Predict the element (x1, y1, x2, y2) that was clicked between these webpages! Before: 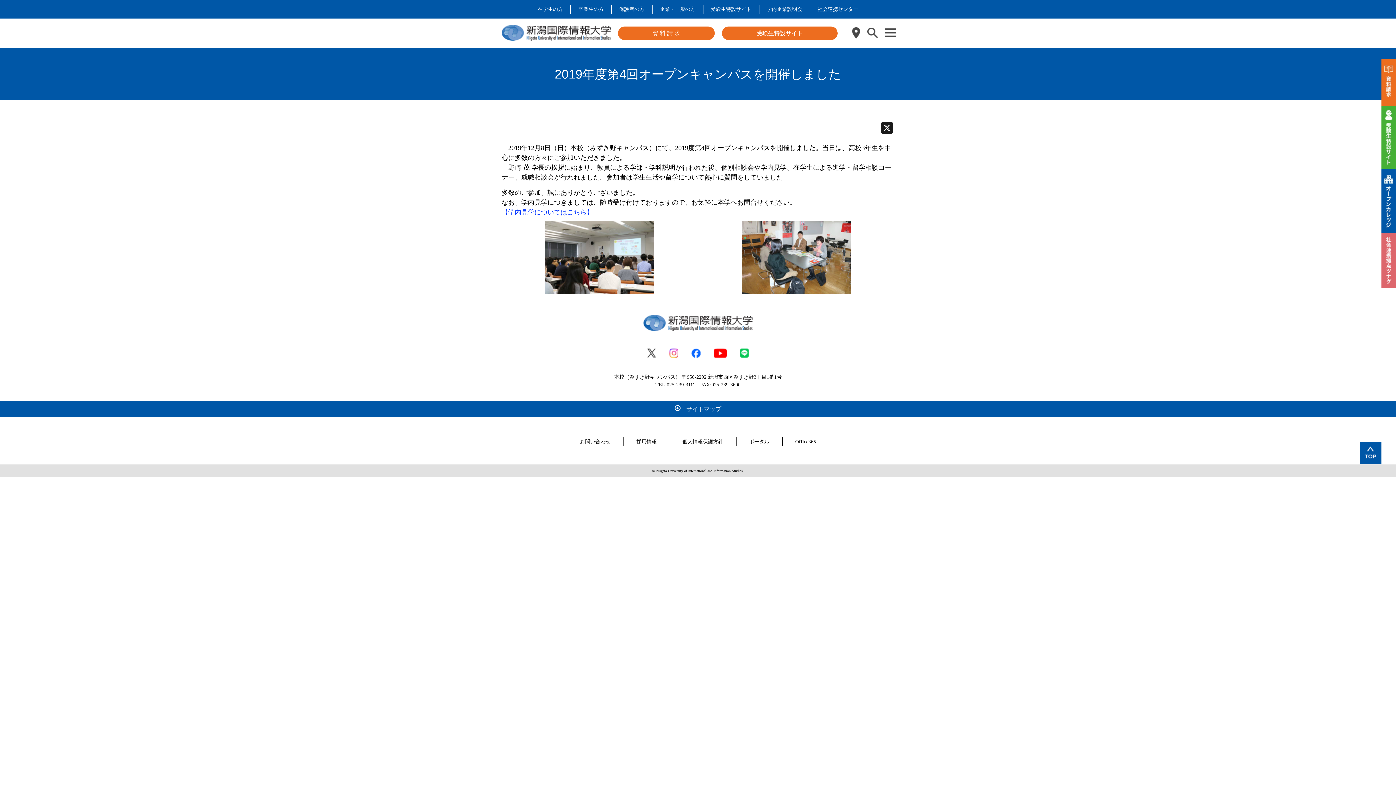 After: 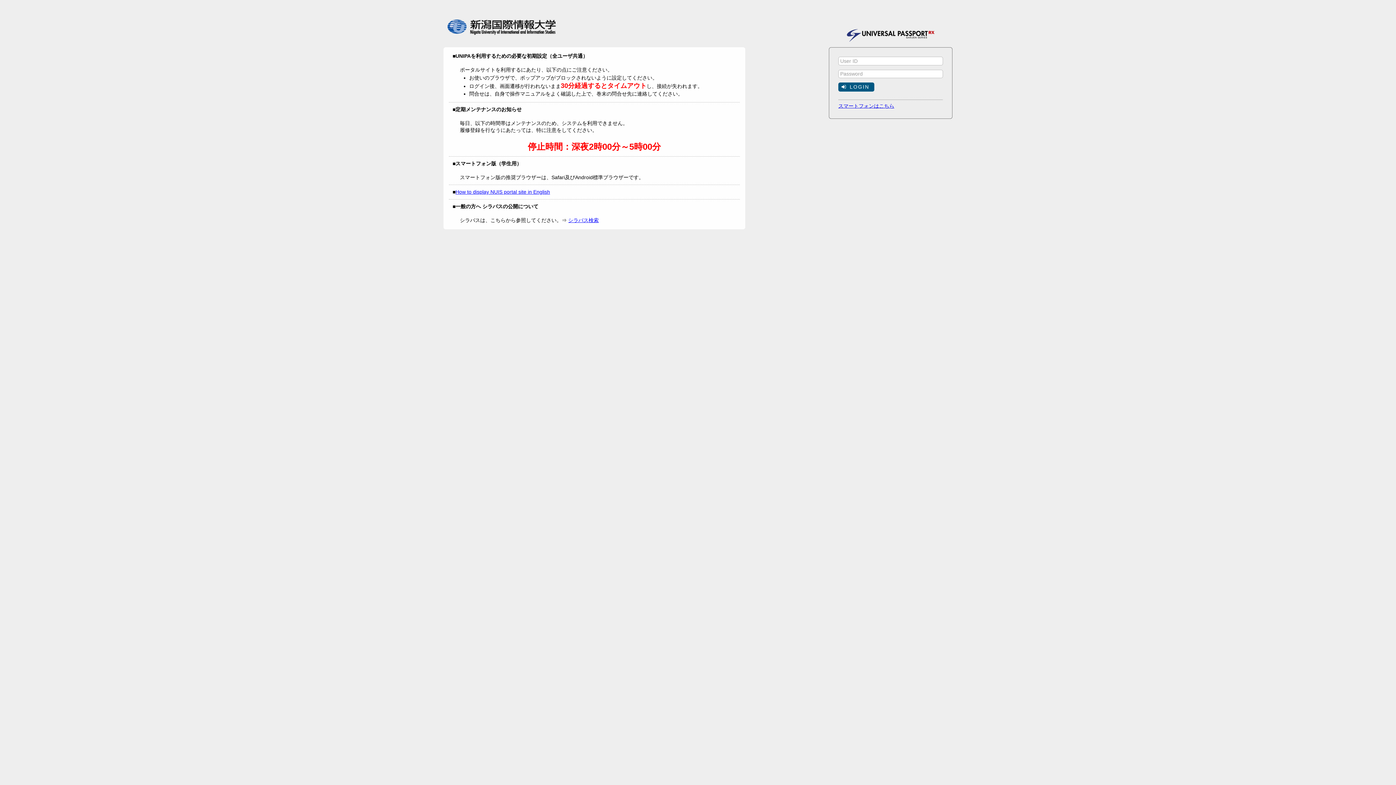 Action: label: ポータル bbox: (749, 439, 769, 444)